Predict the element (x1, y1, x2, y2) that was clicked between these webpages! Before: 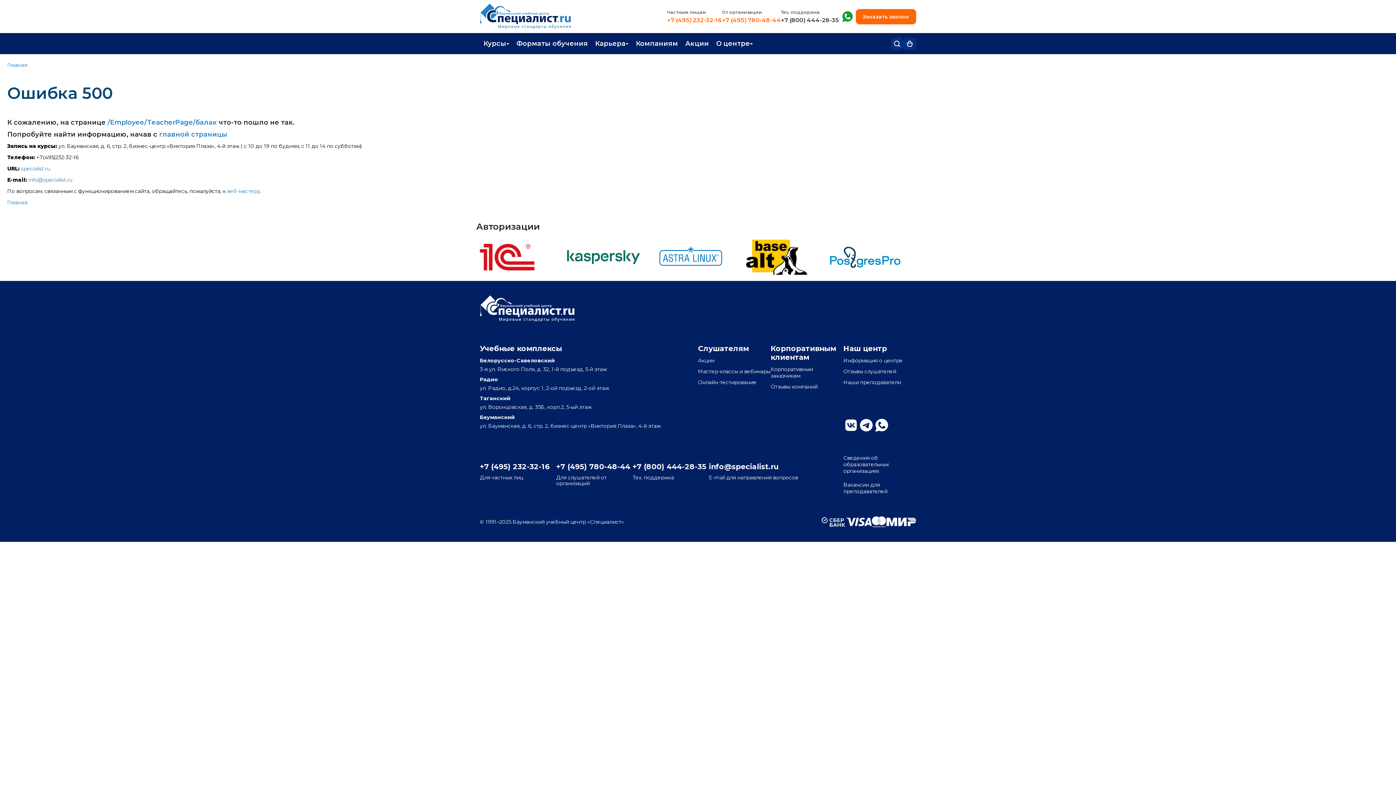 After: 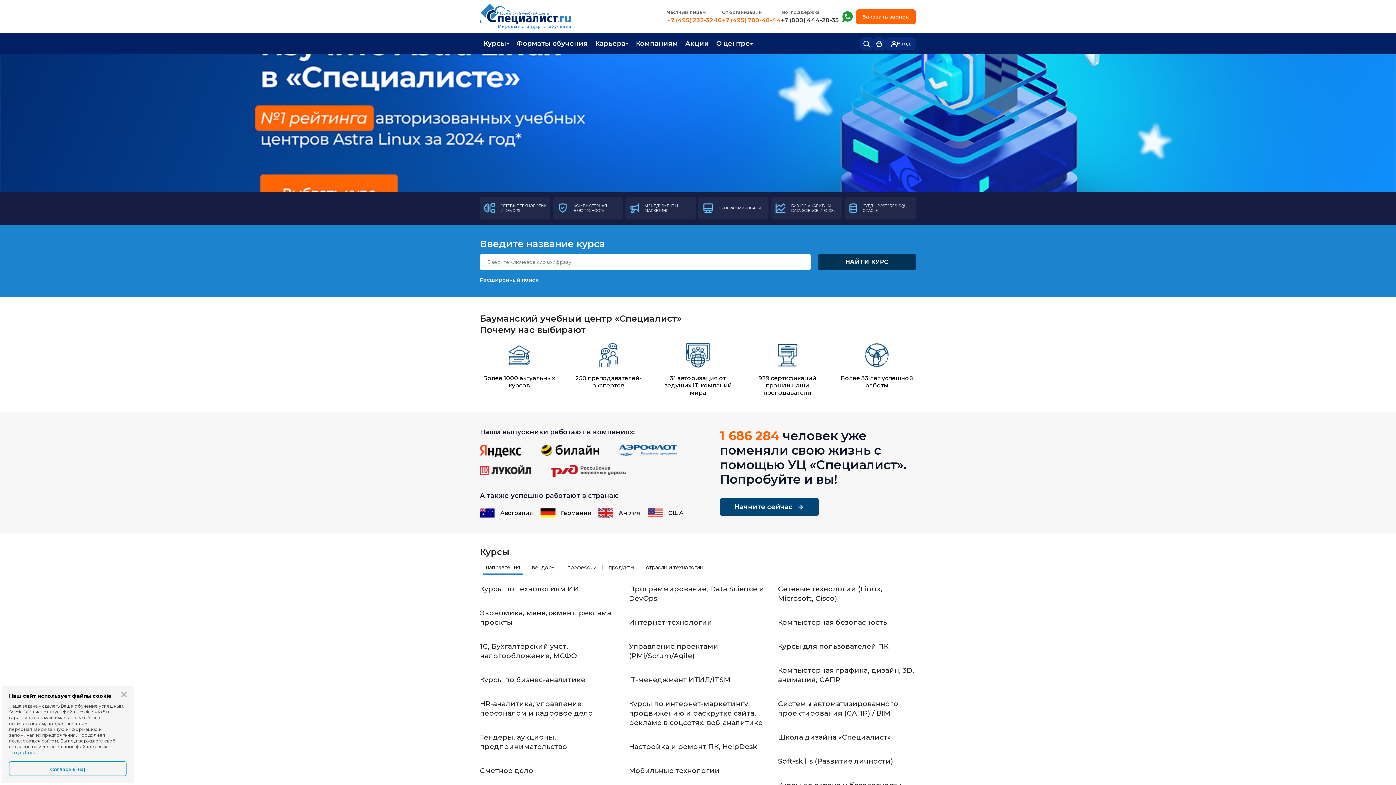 Action: bbox: (480, 3, 570, 29)